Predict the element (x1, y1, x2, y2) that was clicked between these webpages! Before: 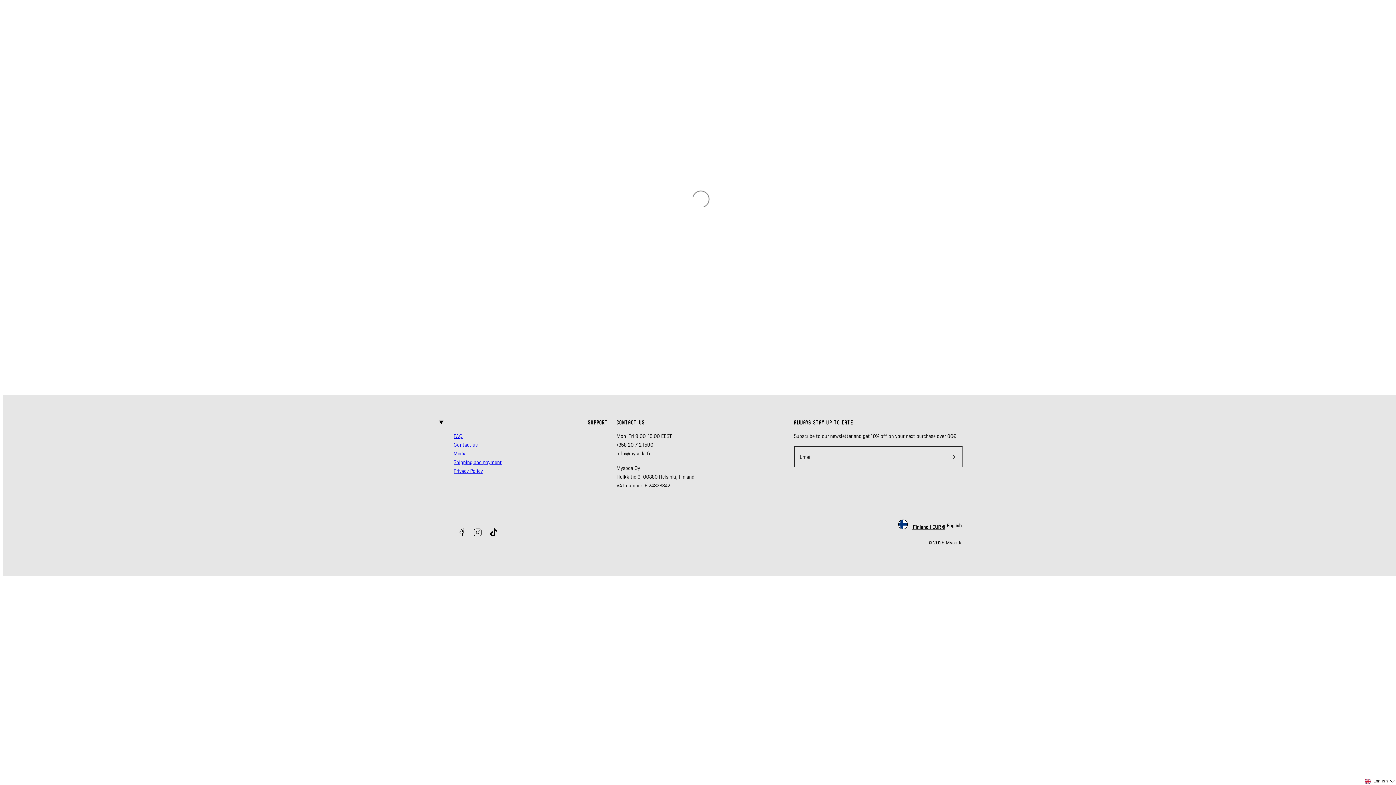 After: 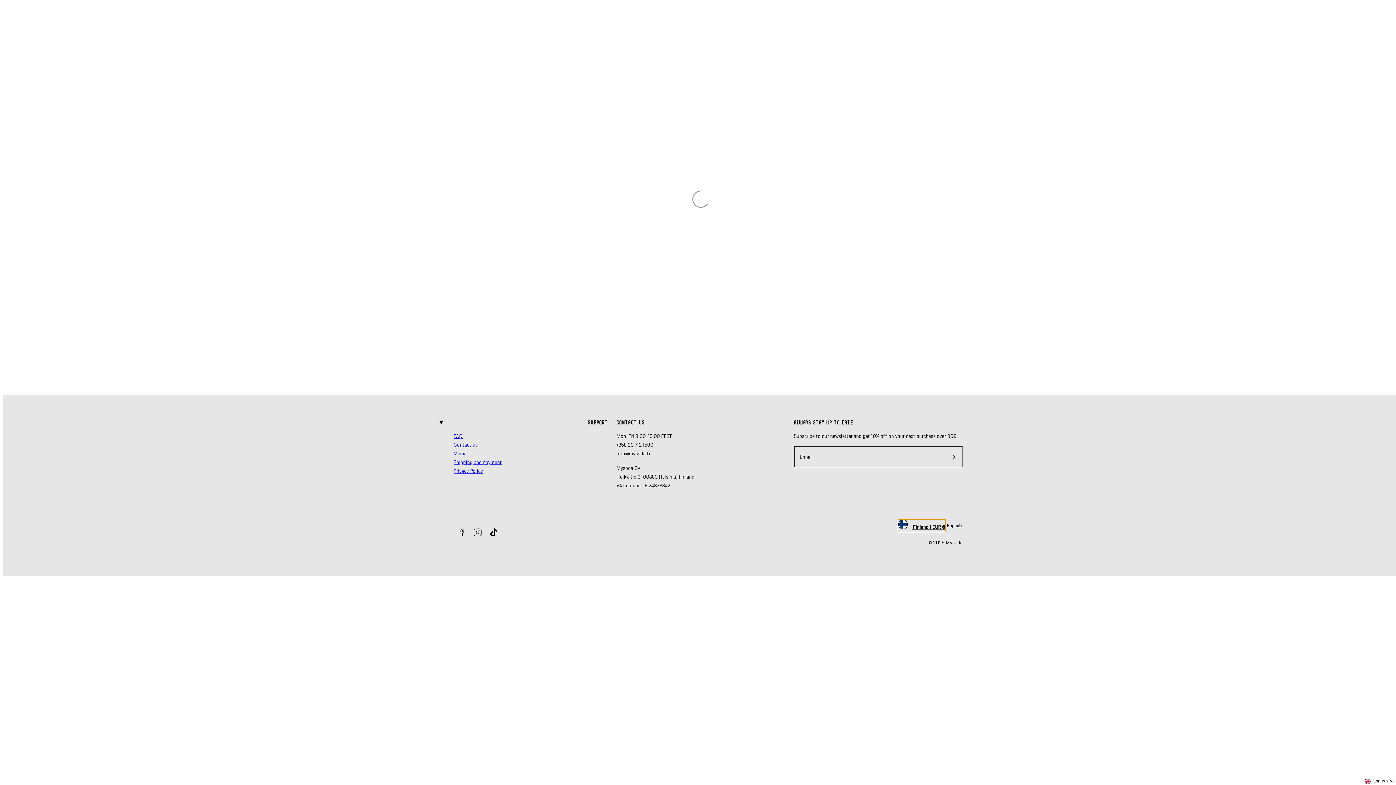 Action: bbox: (897, 519, 946, 532) label:  Finland | EUR €